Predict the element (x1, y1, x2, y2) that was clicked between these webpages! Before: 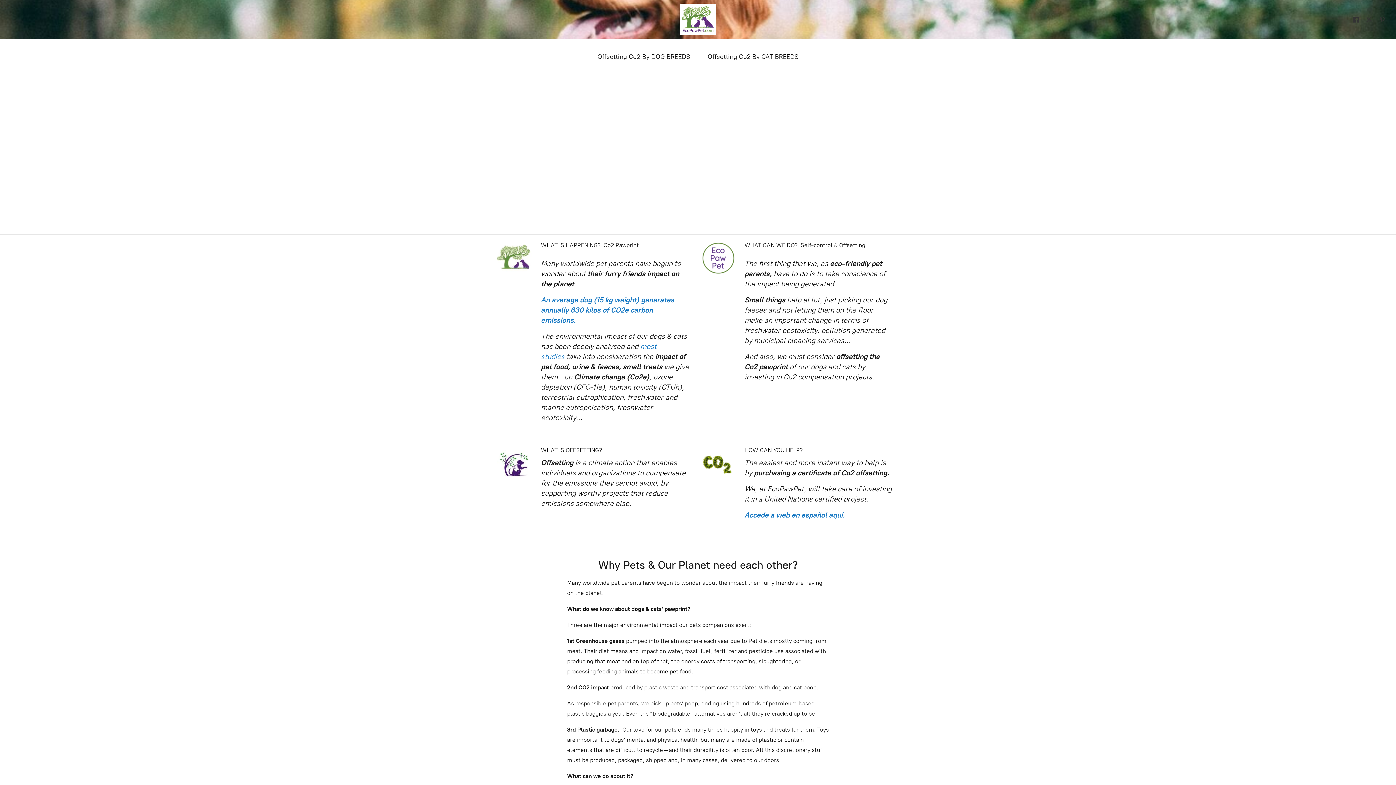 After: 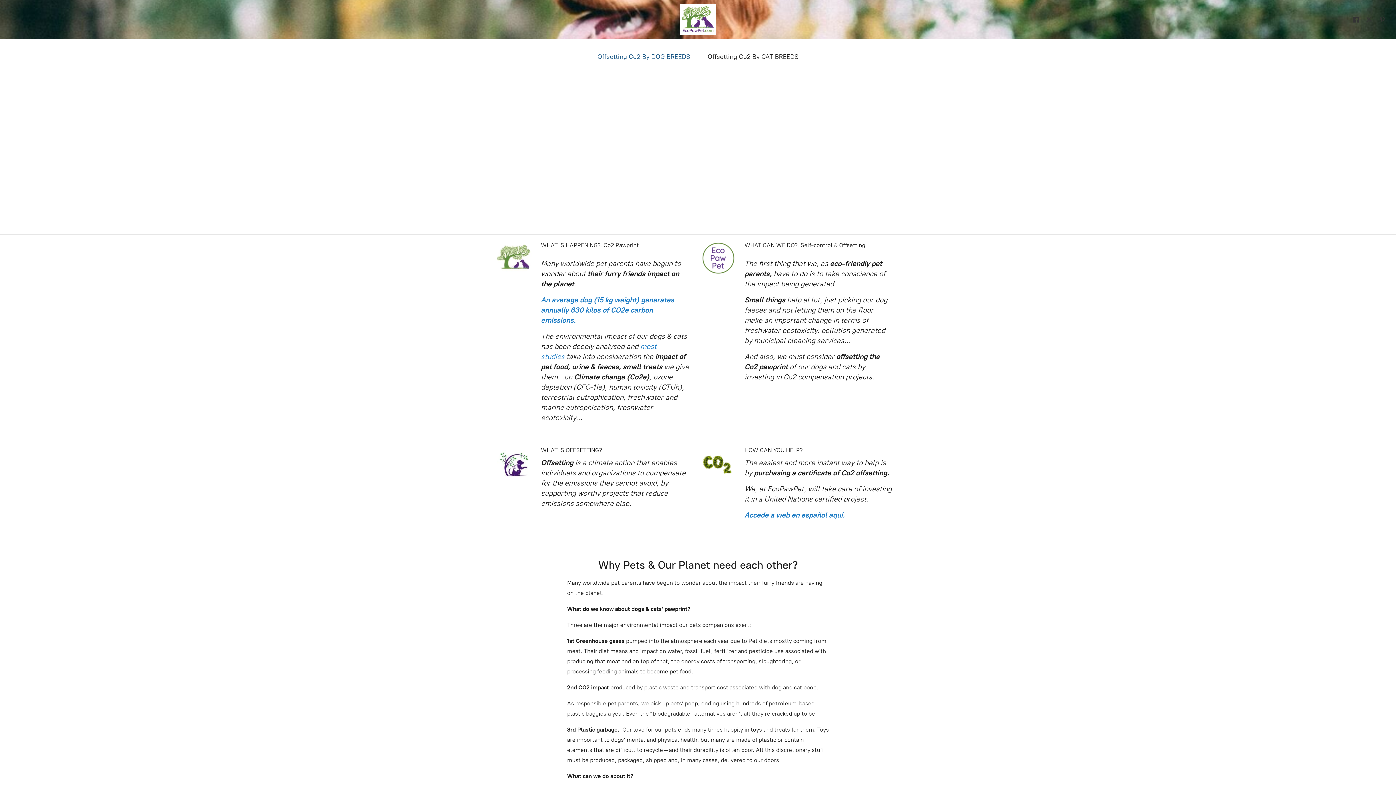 Action: bbox: (597, 50, 690, 62) label: Offsetting Co2 By DOG BREEDS